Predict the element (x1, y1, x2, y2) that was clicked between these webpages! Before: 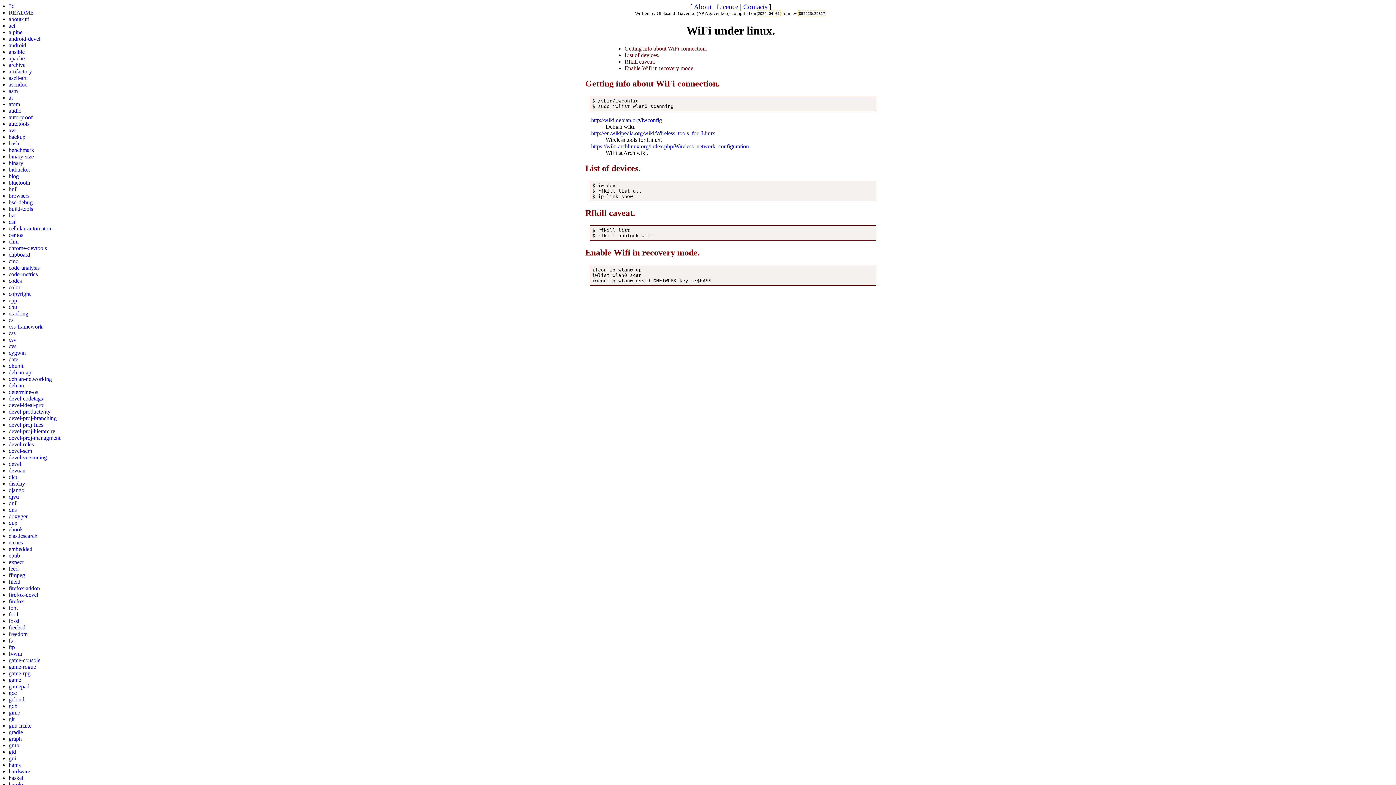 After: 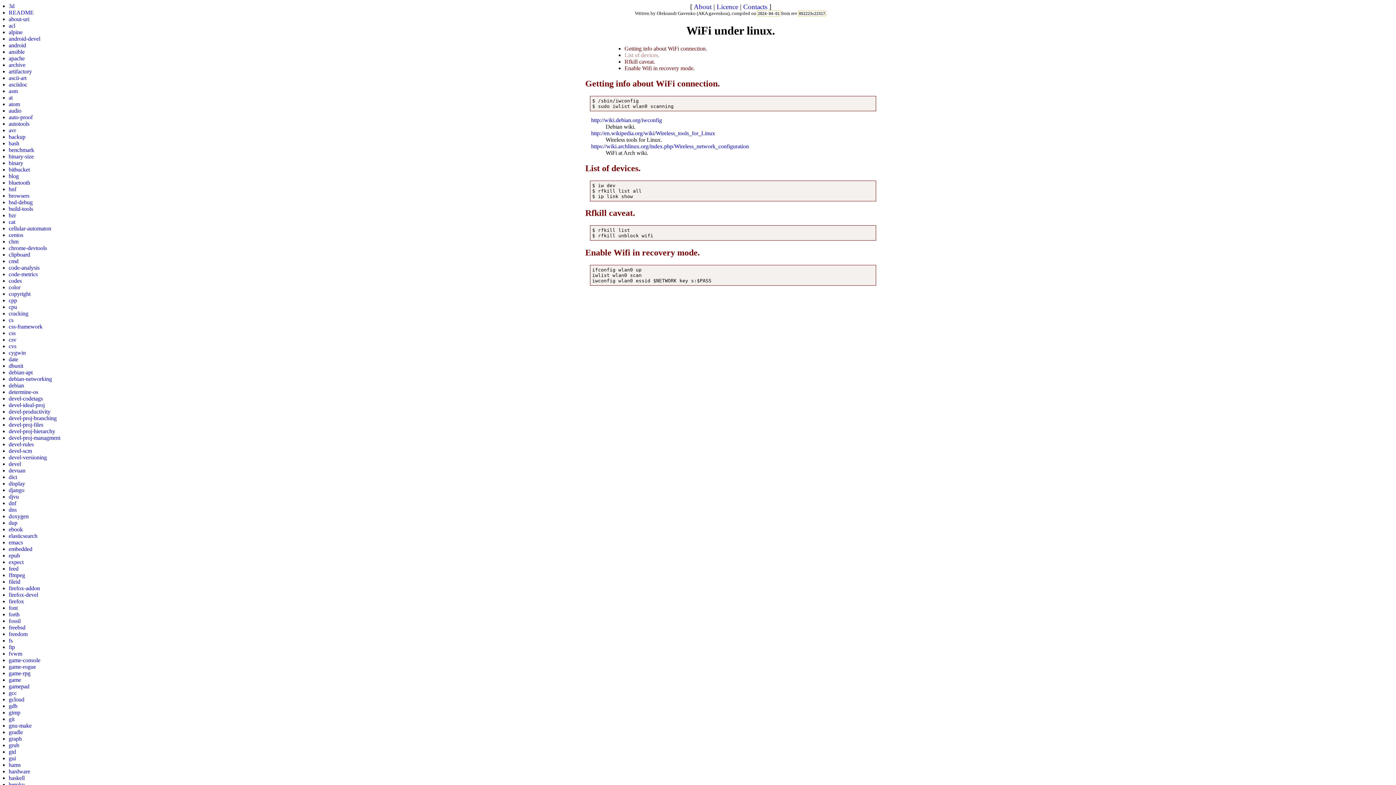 Action: label: List of devices. bbox: (624, 51, 659, 58)